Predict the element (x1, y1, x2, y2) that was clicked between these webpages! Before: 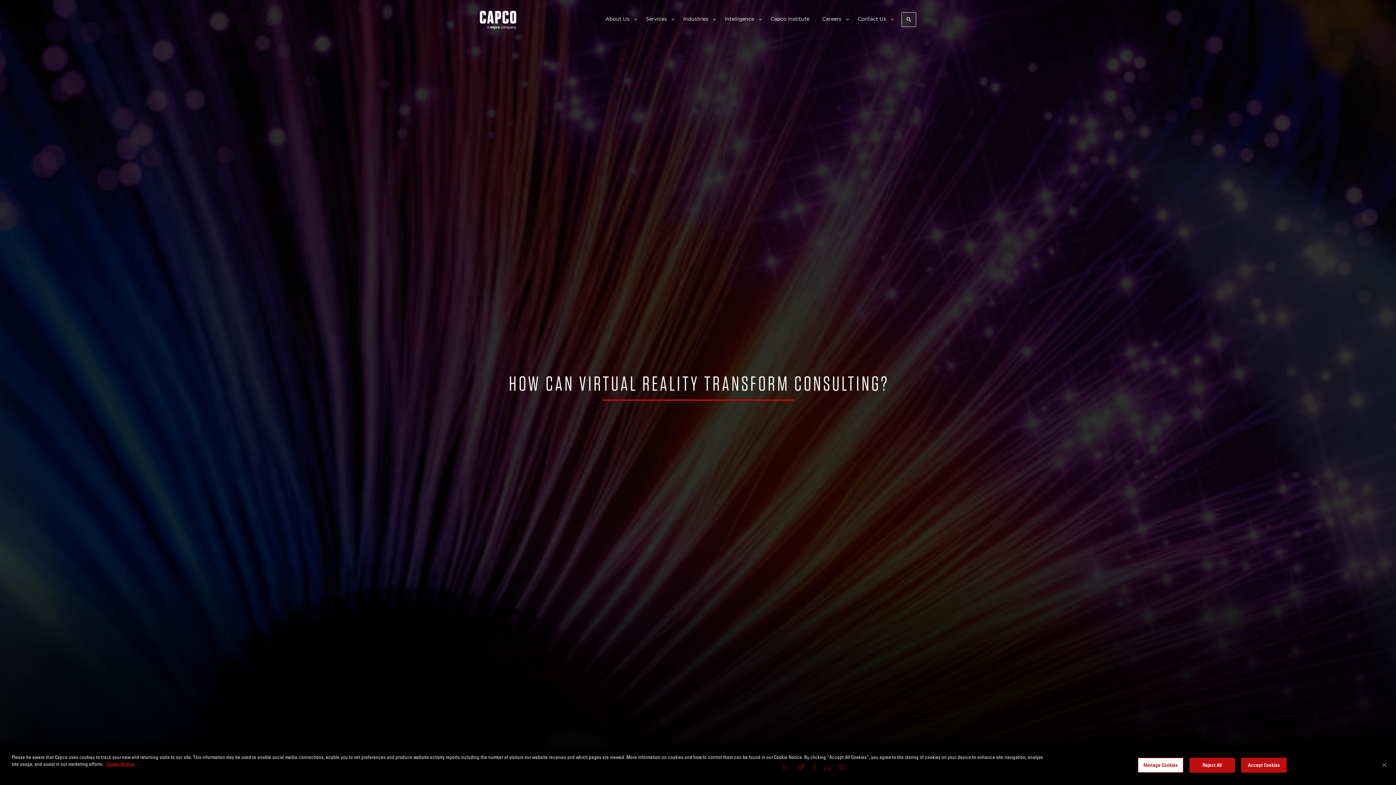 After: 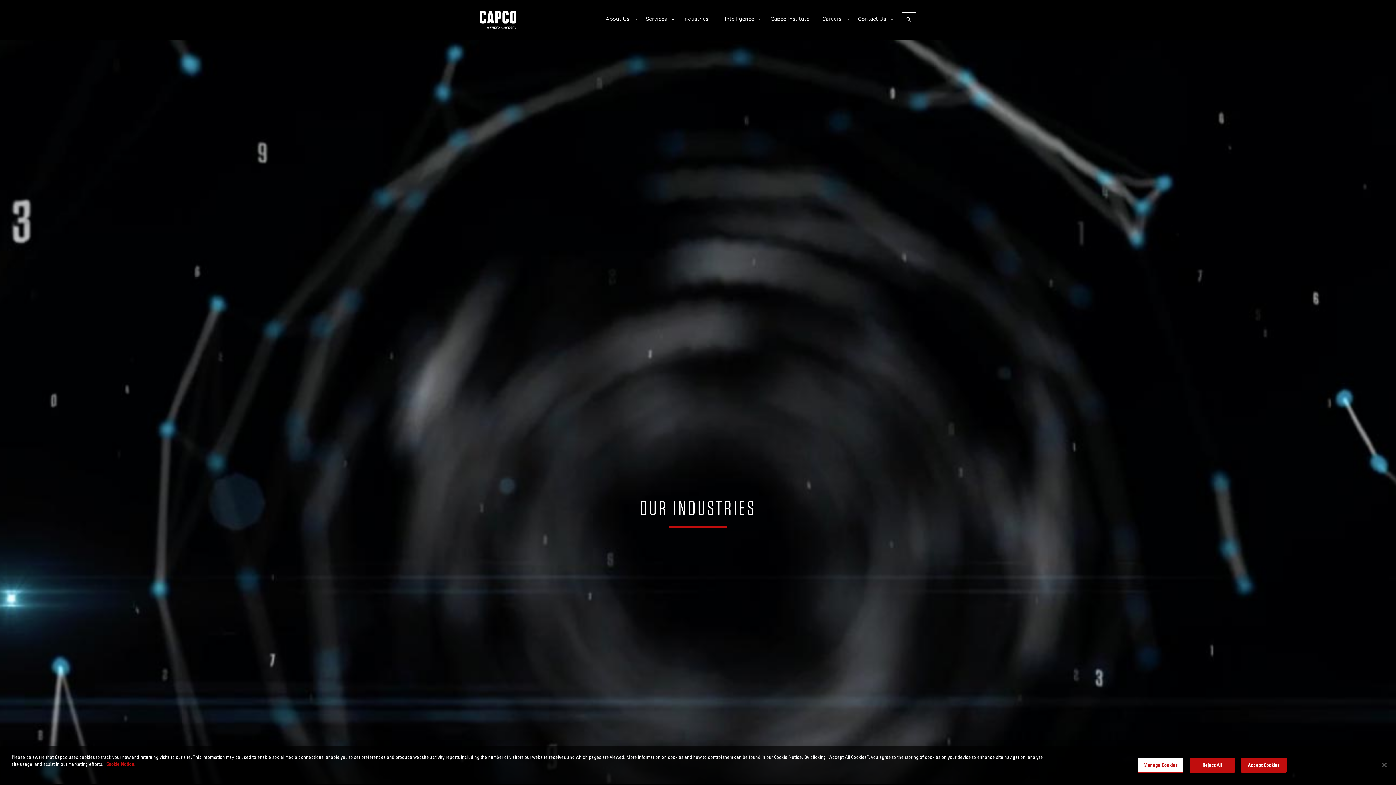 Action: label: Industries bbox: (679, 12, 715, 29)